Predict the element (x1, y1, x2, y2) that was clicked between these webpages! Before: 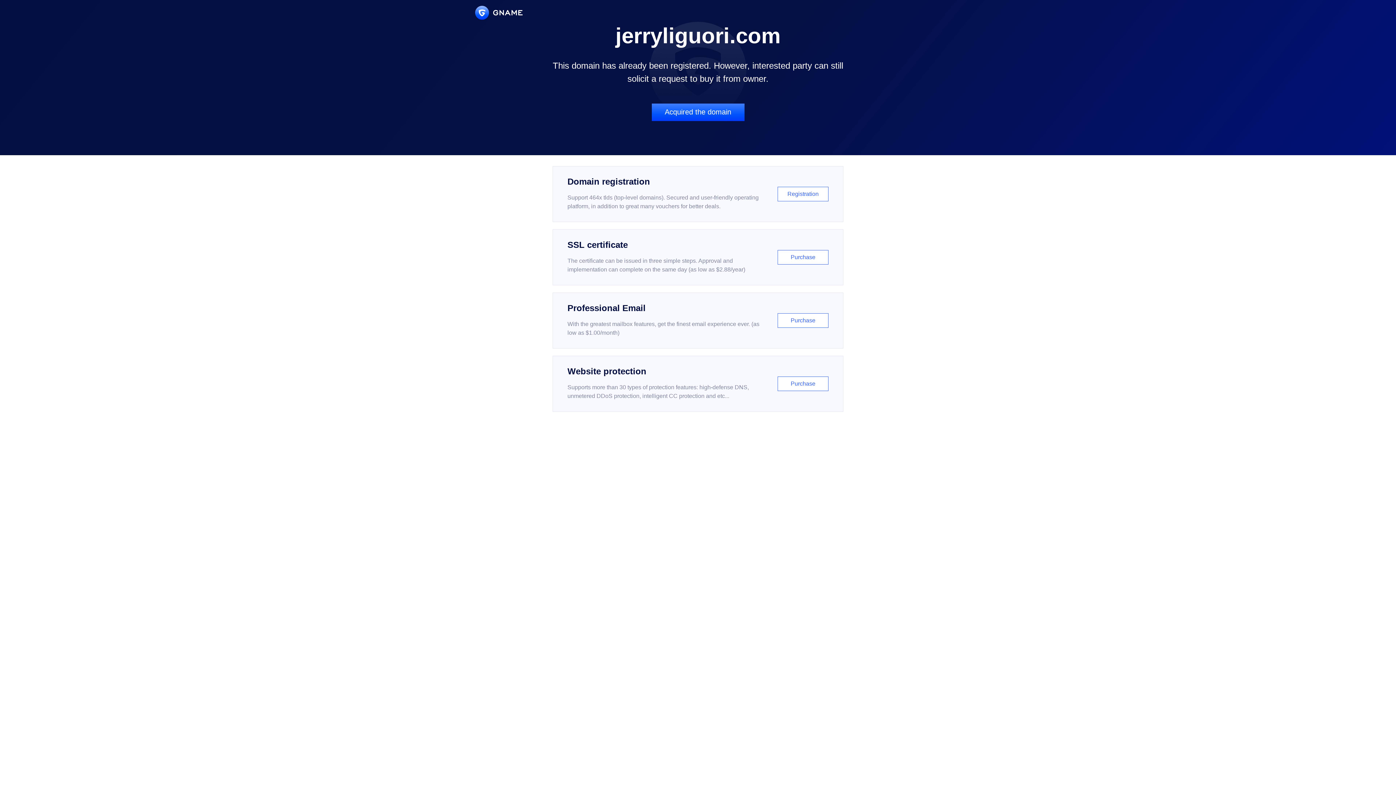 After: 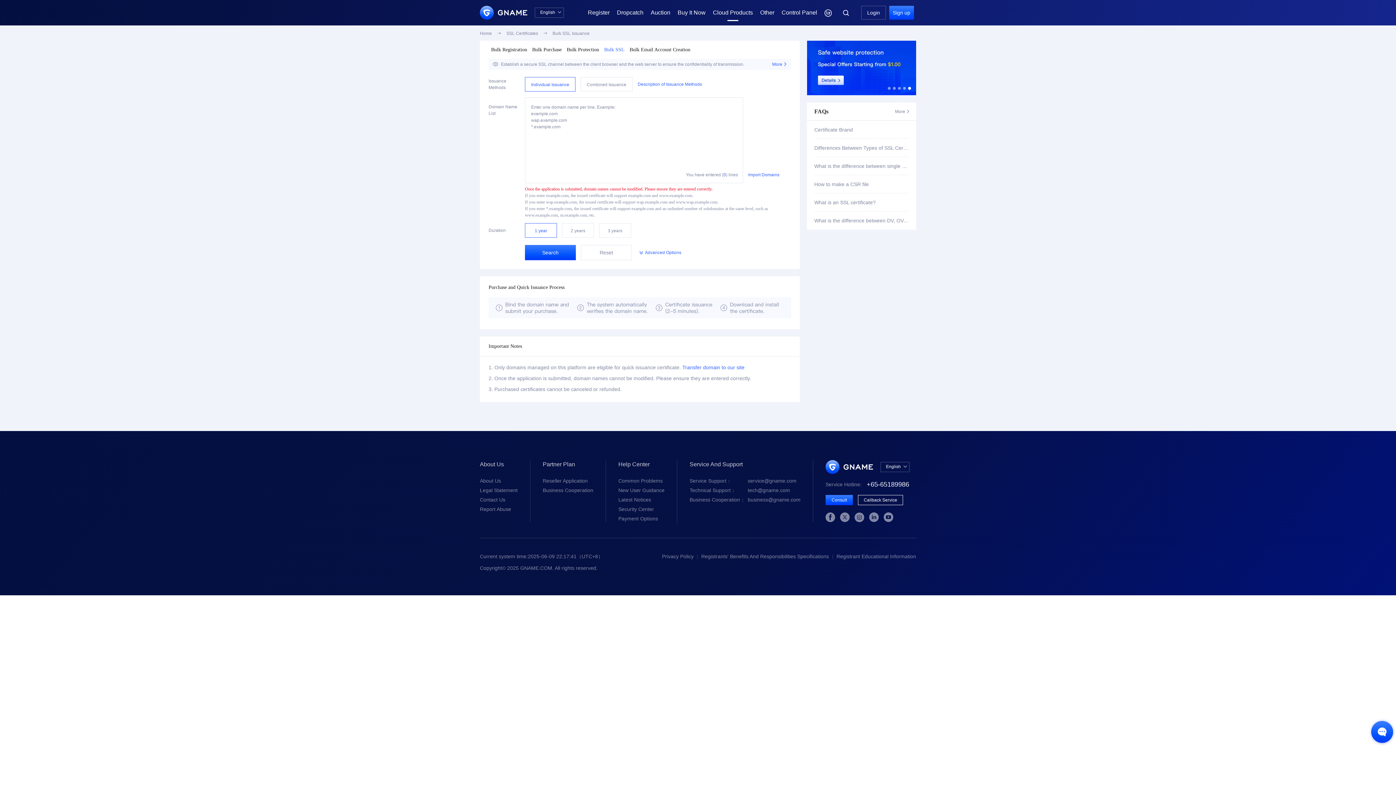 Action: label: SSL certificate

The certificate can be issued in three simple steps. Approval and implementation can complete on the same day (as low as $2.88/year)

Purchase bbox: (552, 229, 843, 285)